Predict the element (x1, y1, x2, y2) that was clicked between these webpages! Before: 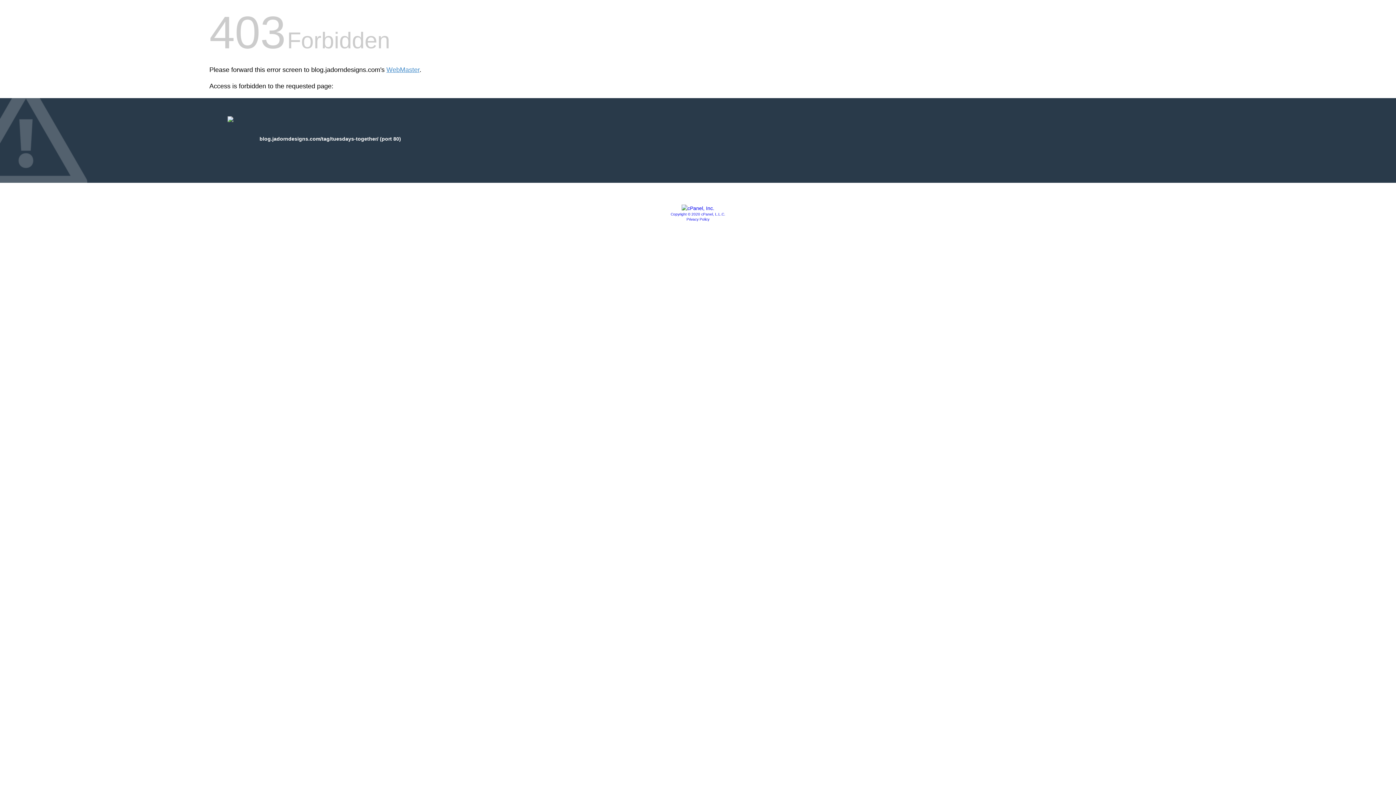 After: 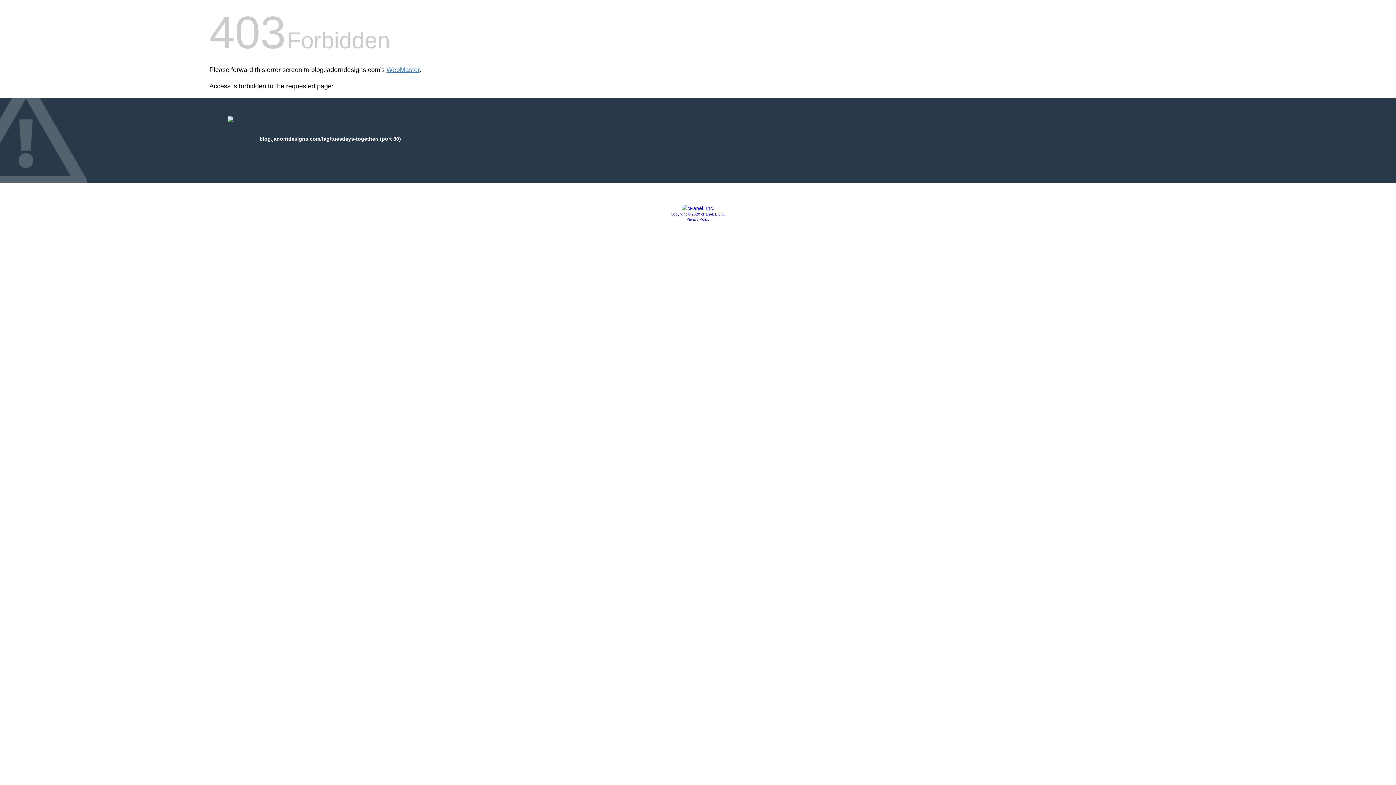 Action: bbox: (681, 205, 714, 211)